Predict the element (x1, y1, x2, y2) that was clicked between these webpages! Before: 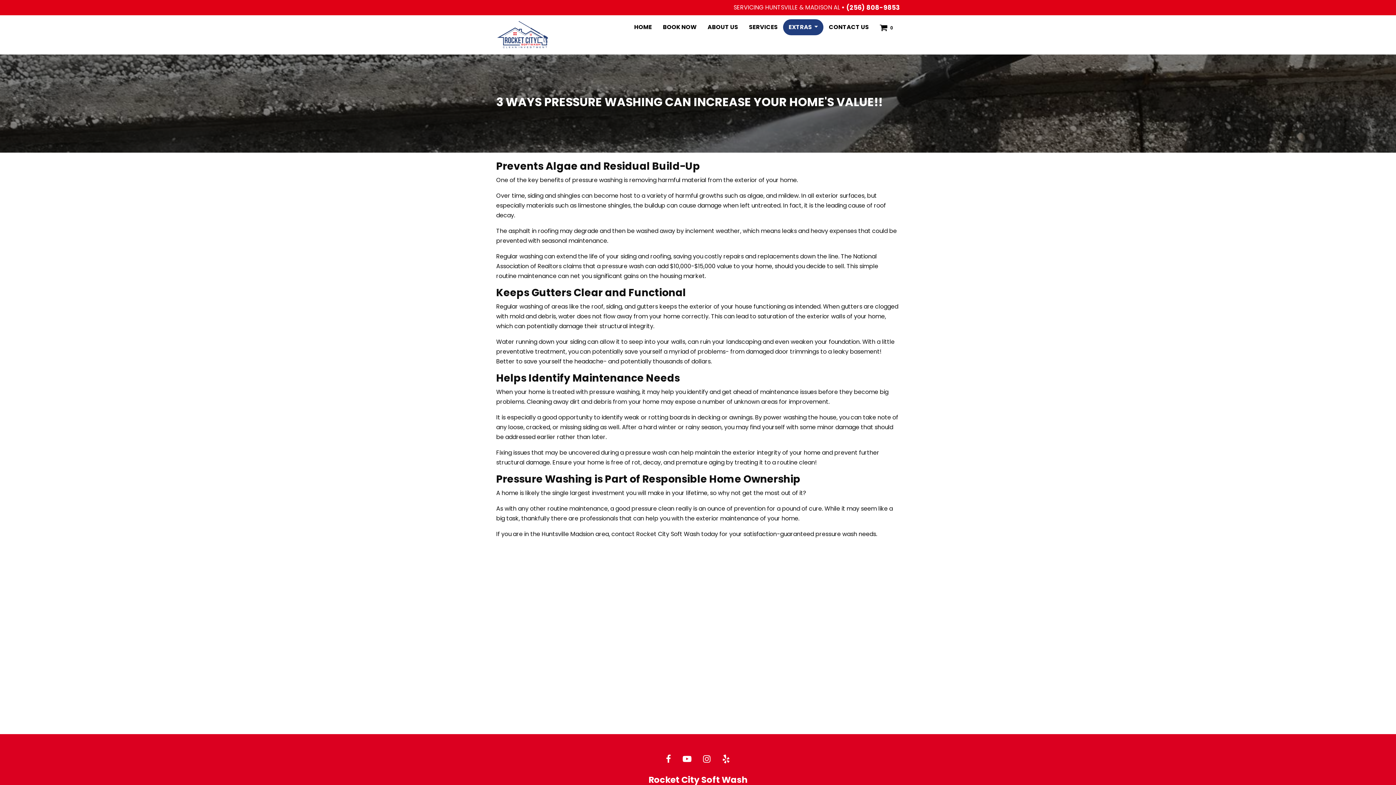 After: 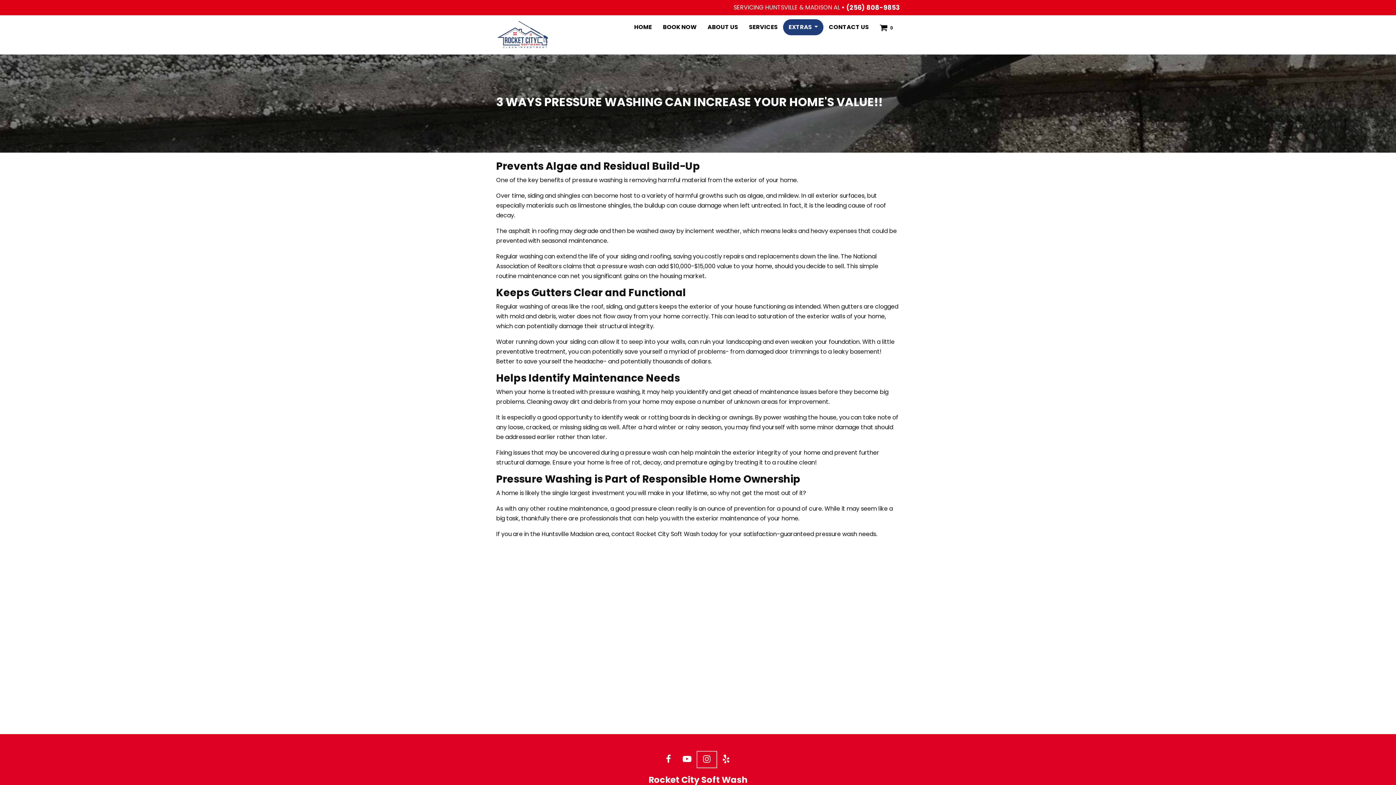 Action: bbox: (697, 751, 716, 767) label: Instagram link